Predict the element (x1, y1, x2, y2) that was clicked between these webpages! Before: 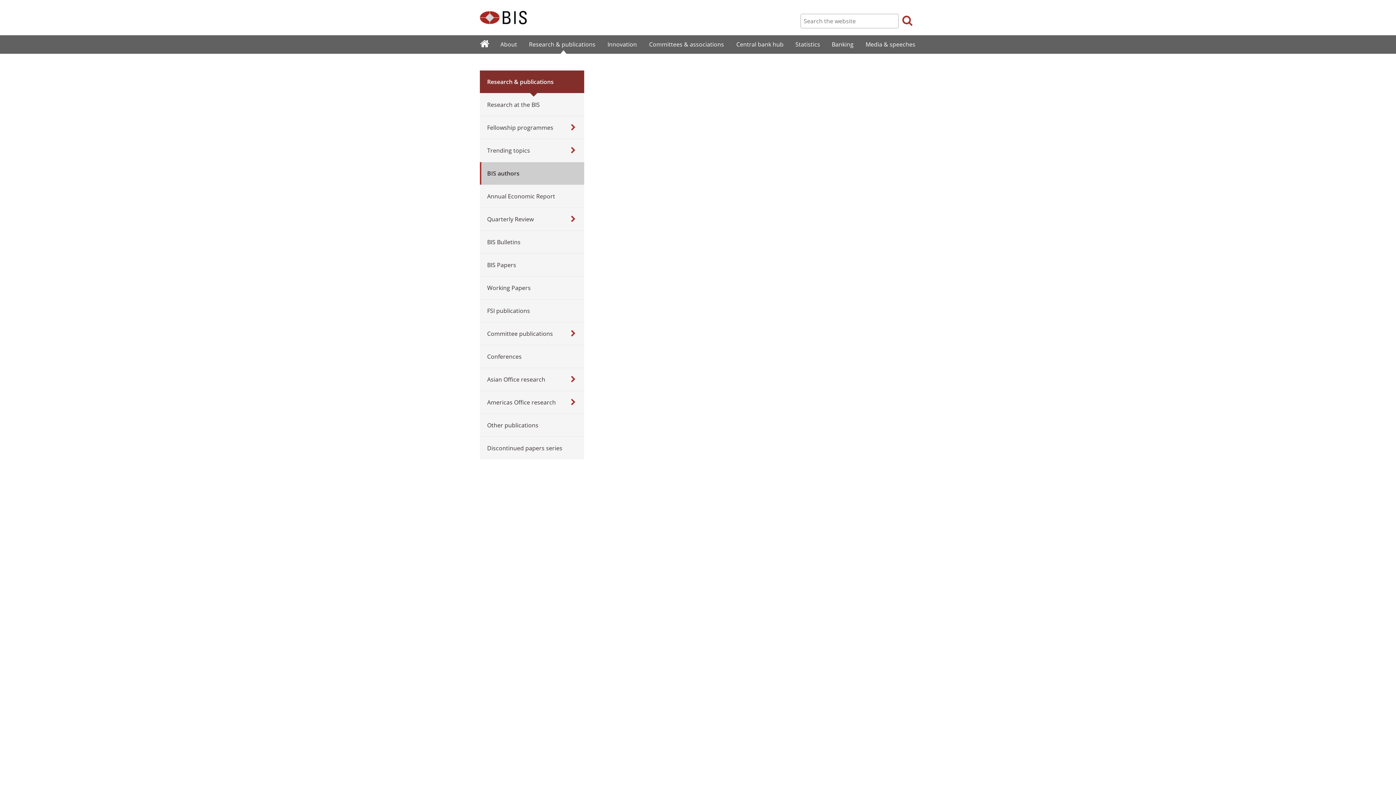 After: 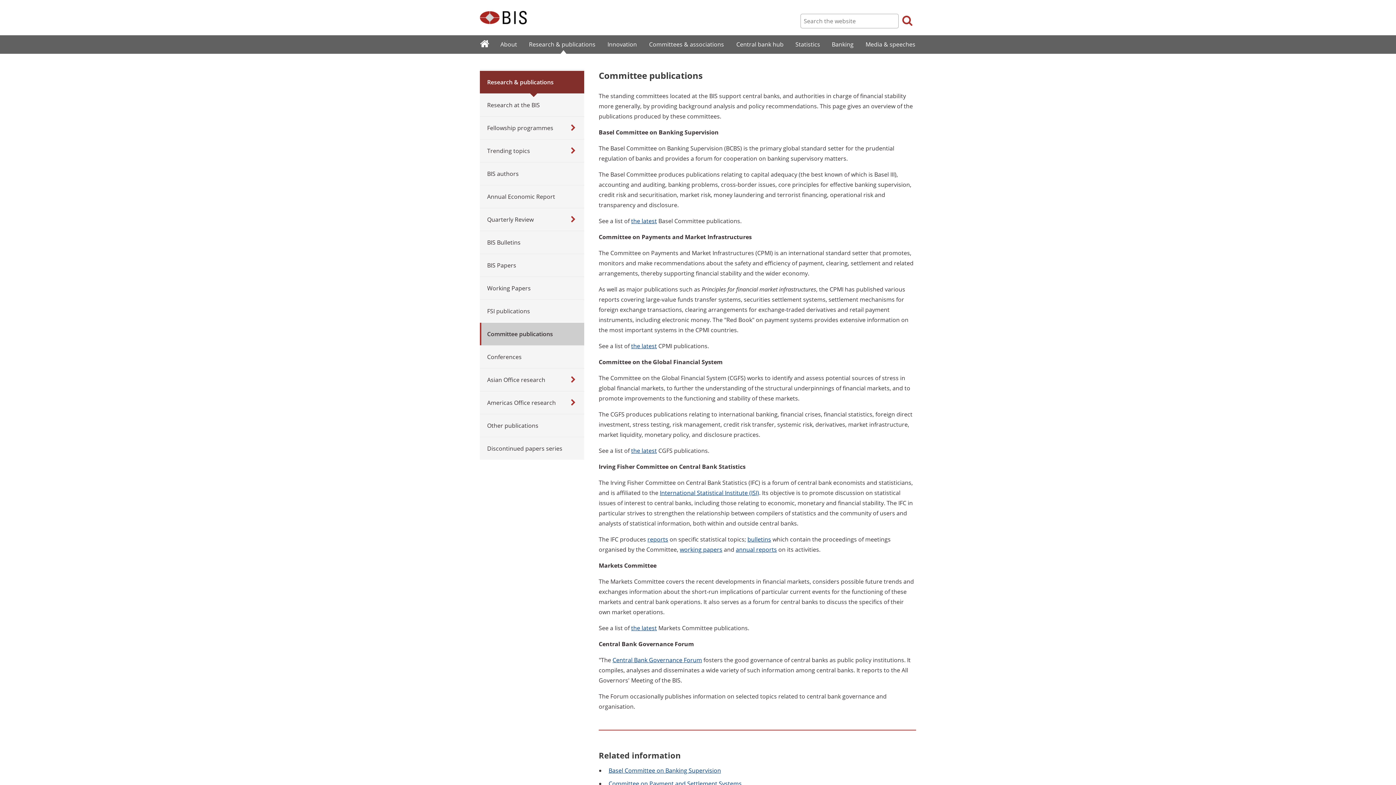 Action: label: Committee publications bbox: (480, 322, 584, 345)